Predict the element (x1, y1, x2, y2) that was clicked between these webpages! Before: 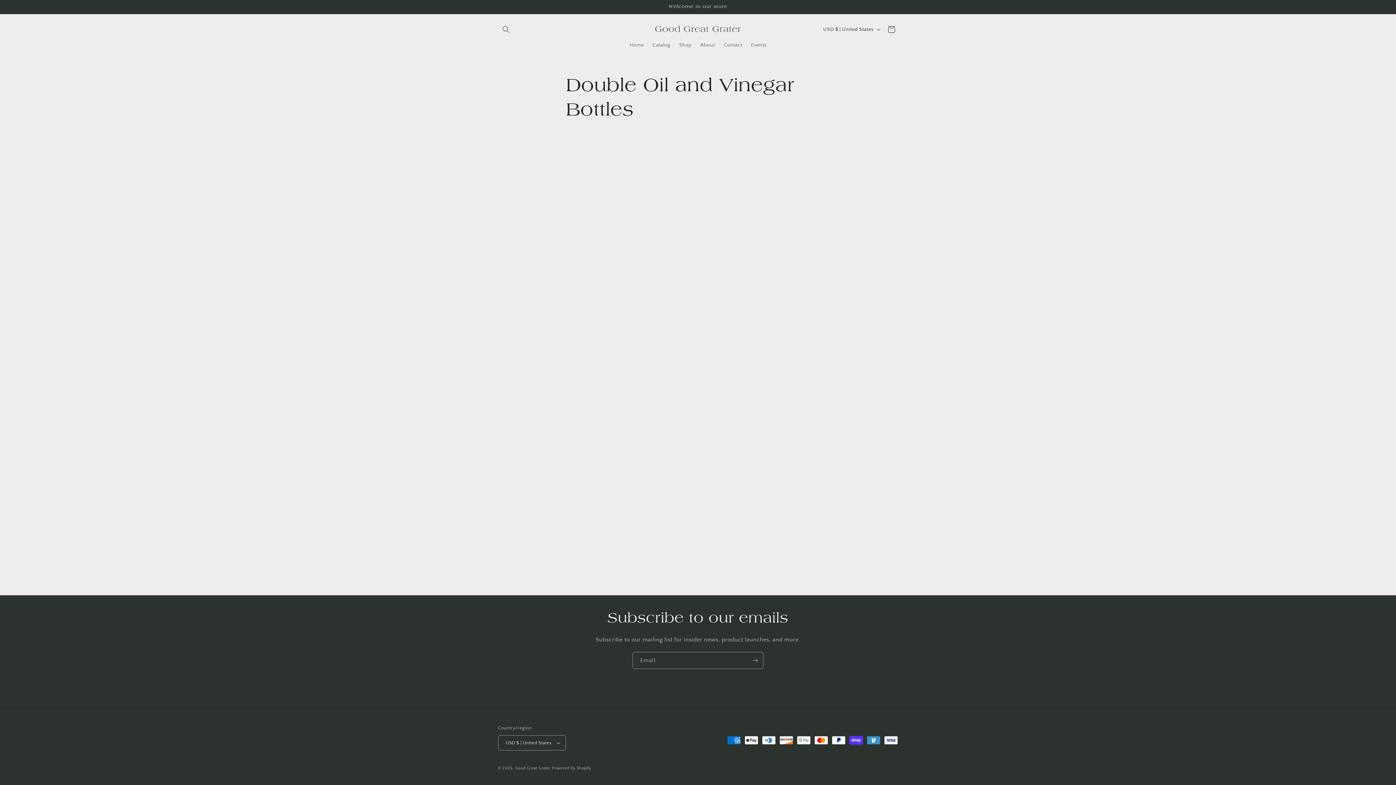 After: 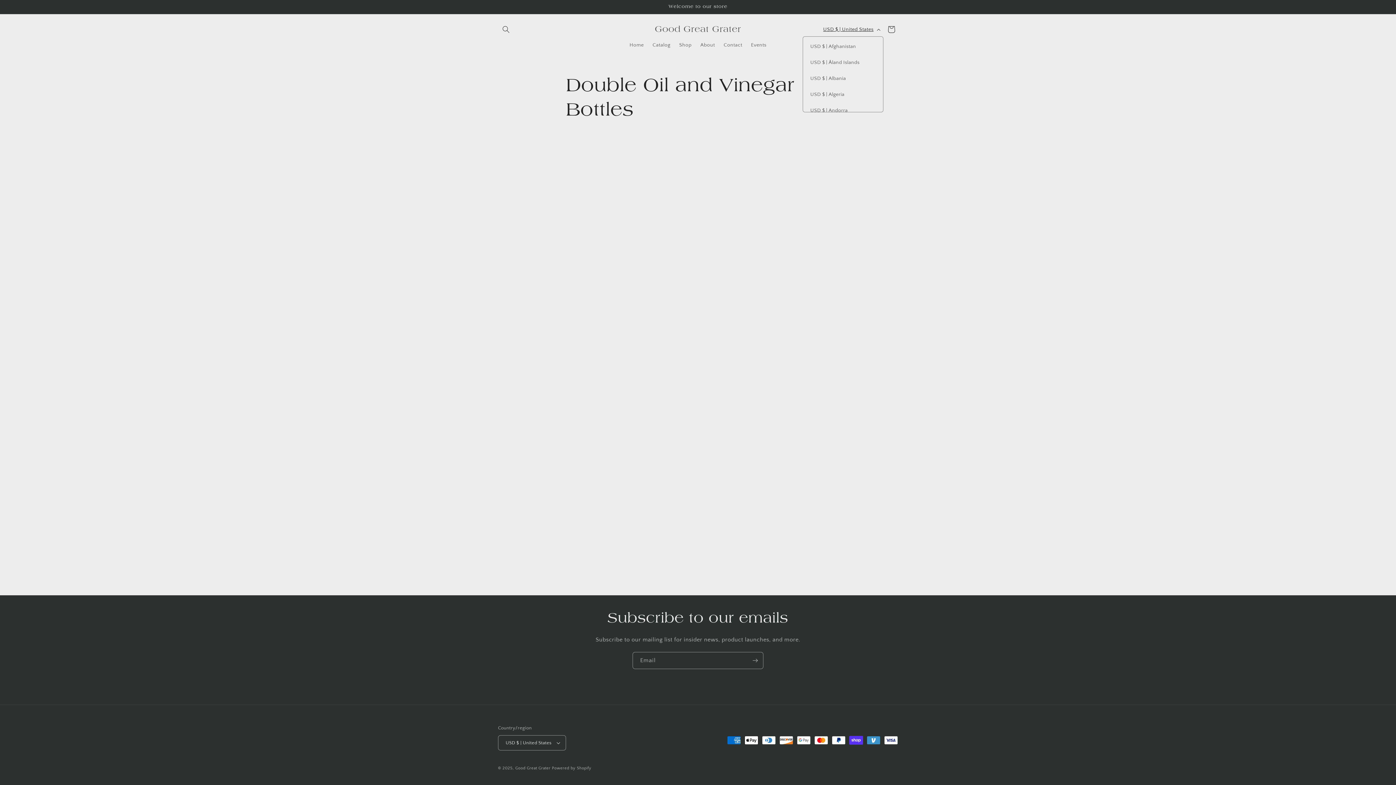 Action: bbox: (819, 22, 883, 36) label: USD $ | United States